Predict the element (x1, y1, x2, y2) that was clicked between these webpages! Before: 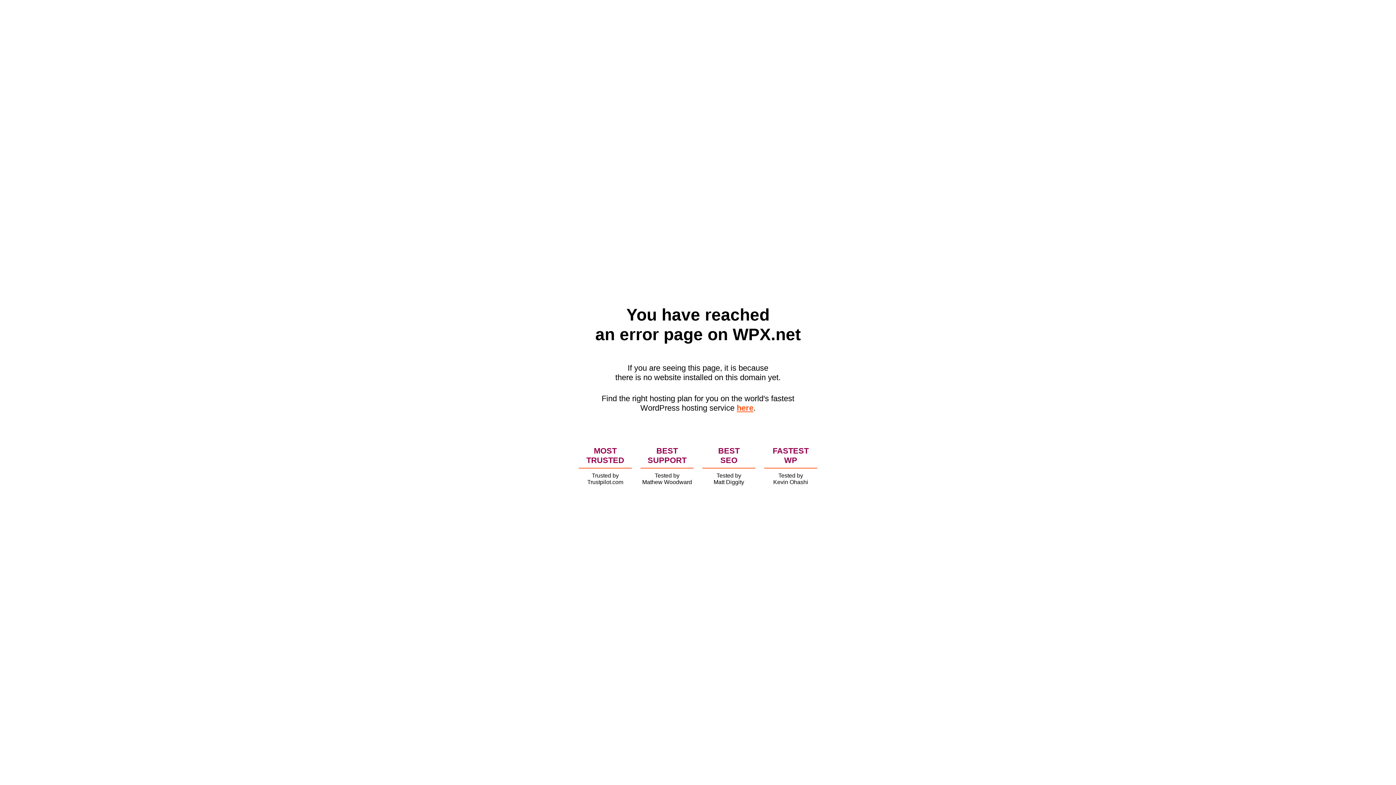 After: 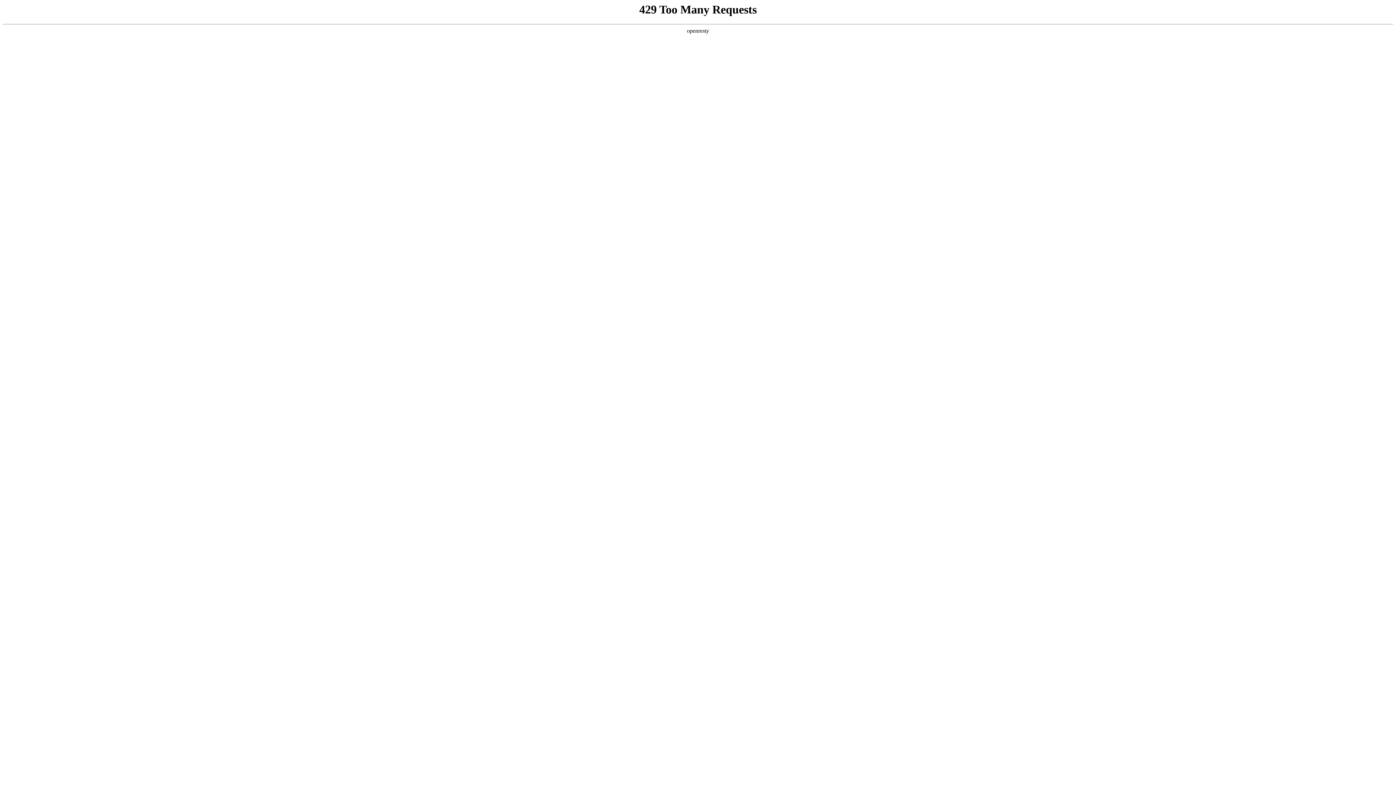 Action: label: here bbox: (736, 403, 753, 412)